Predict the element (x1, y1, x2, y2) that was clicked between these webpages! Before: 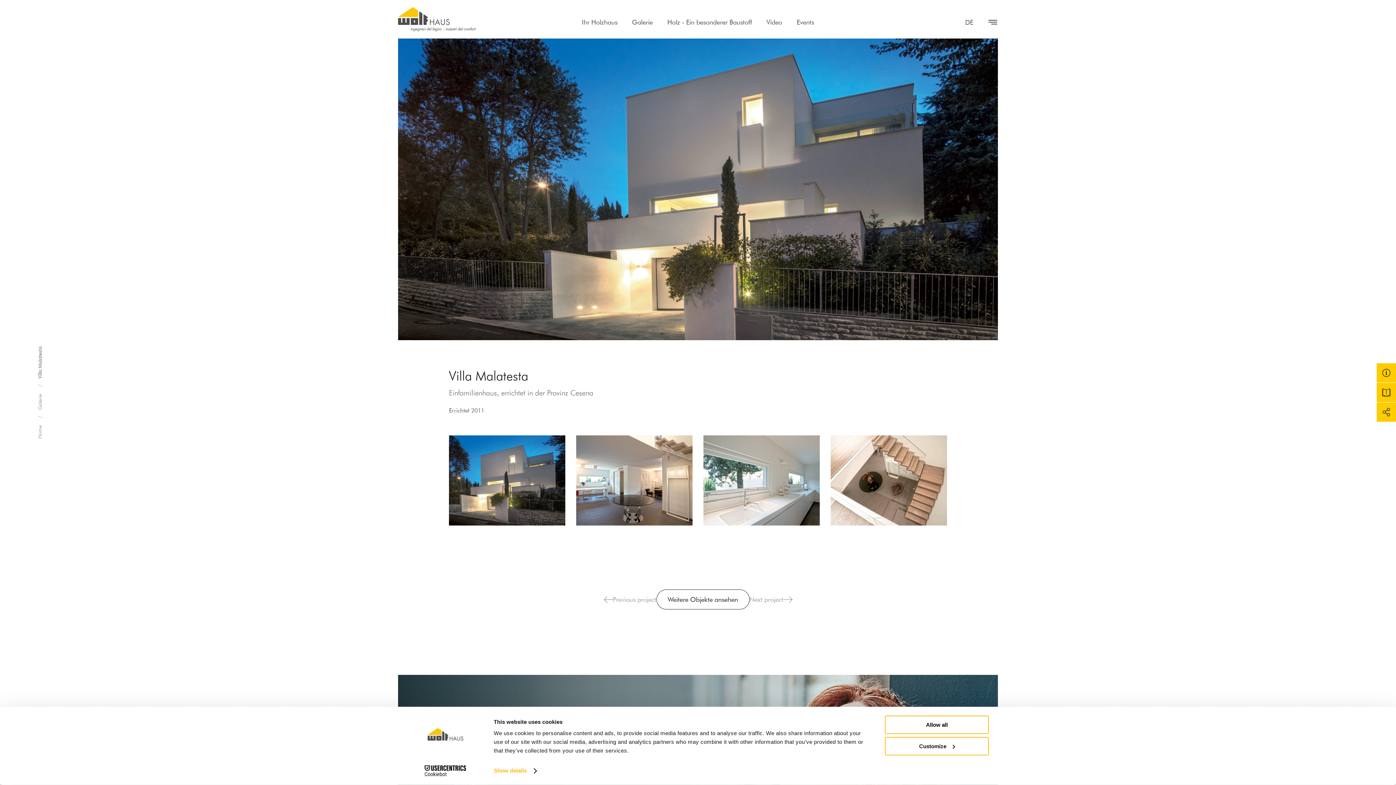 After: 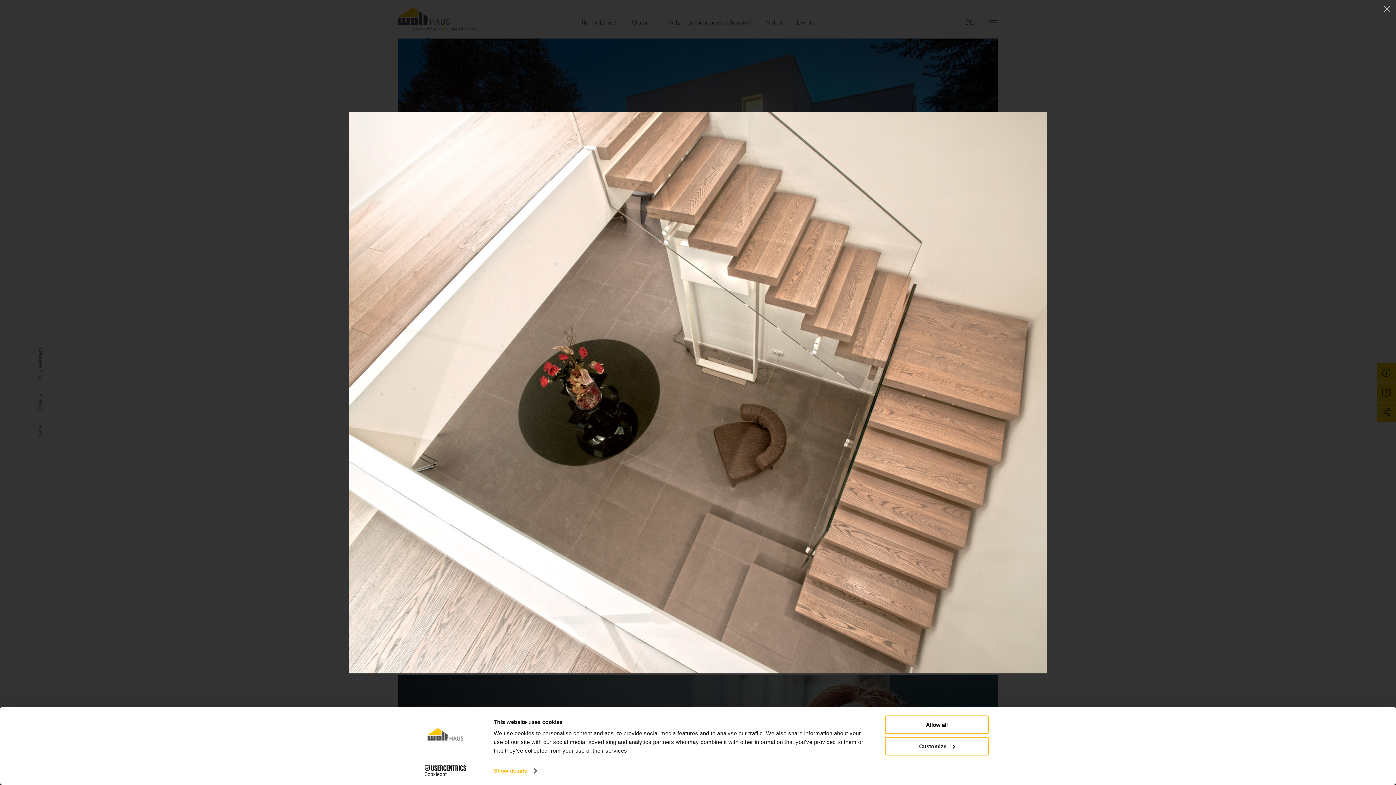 Action: bbox: (830, 435, 947, 525)